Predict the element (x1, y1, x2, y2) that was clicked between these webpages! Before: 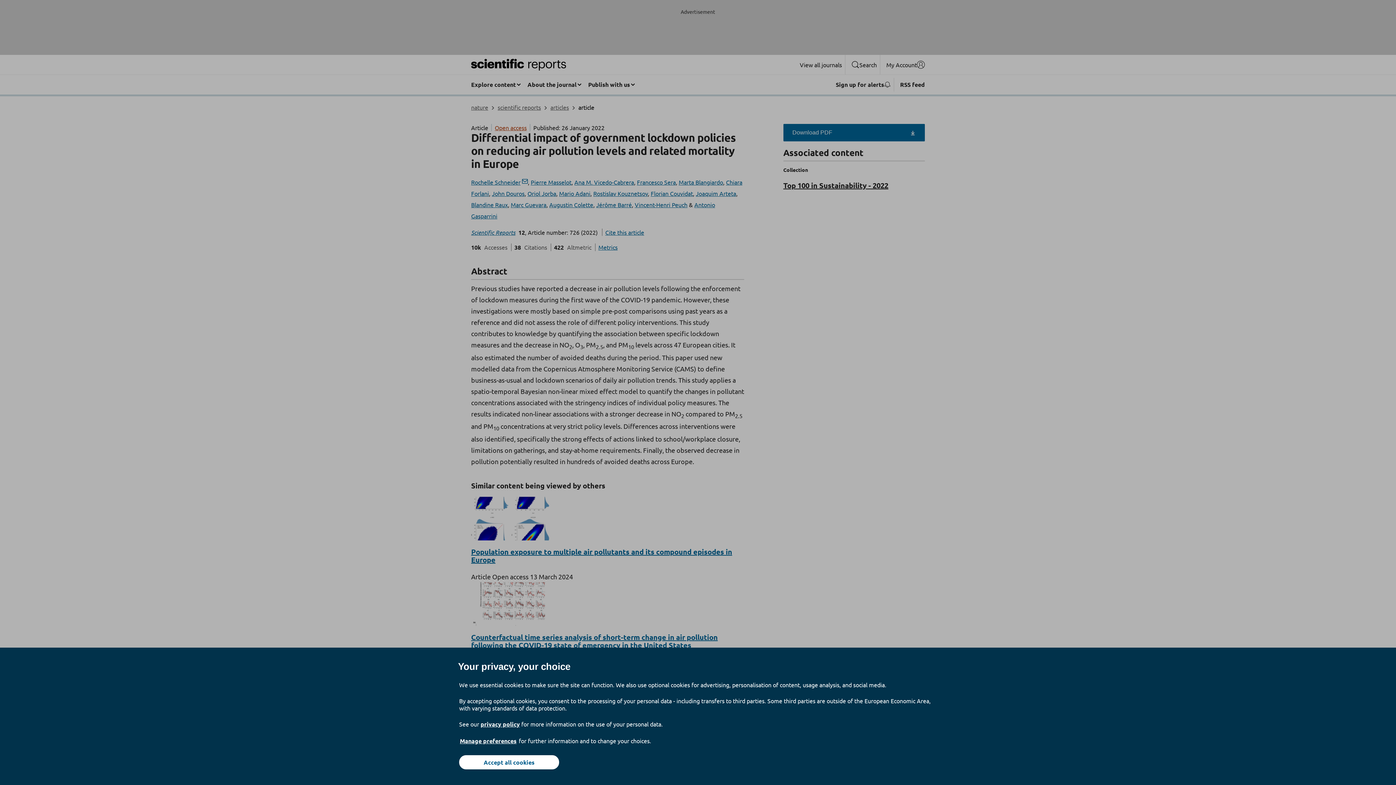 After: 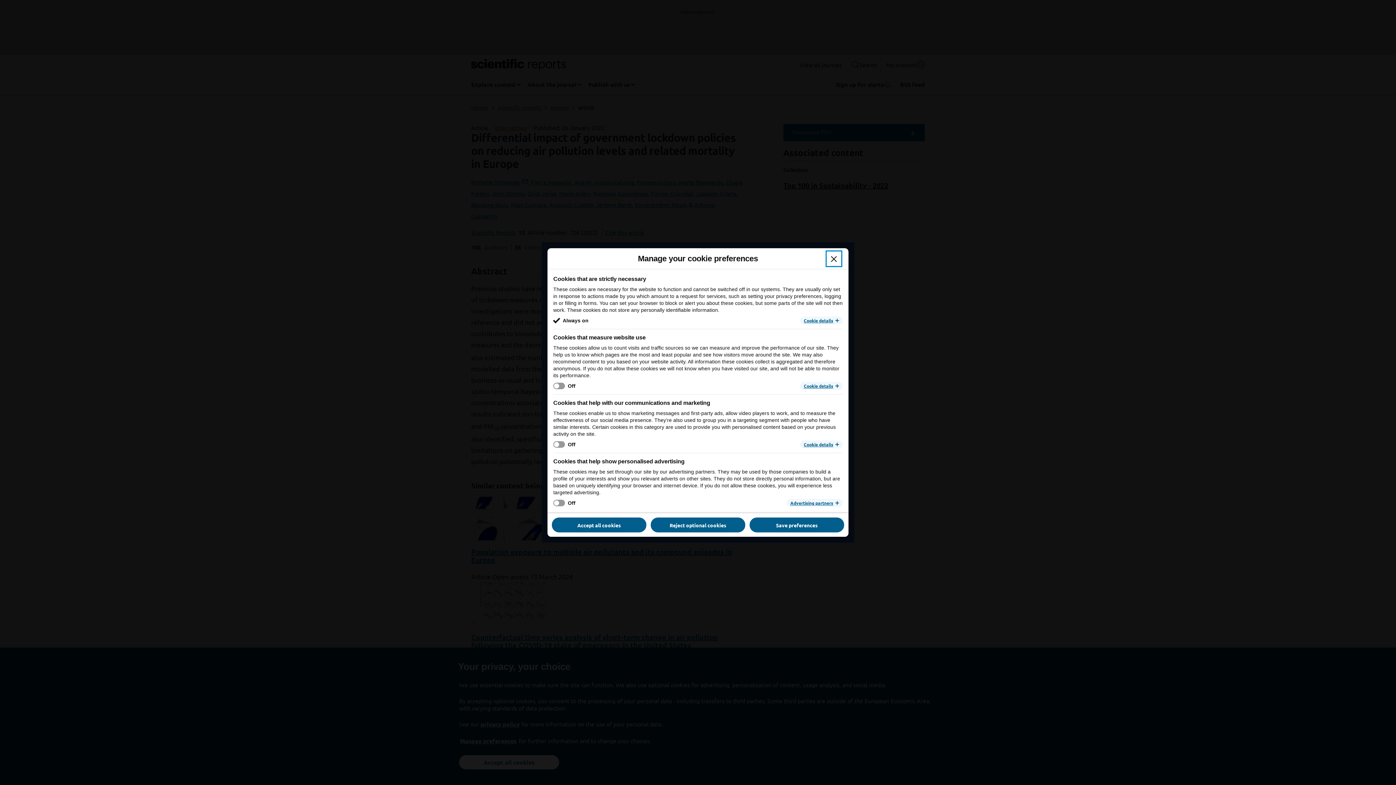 Action: label: Manage preferences bbox: (459, 737, 517, 745)